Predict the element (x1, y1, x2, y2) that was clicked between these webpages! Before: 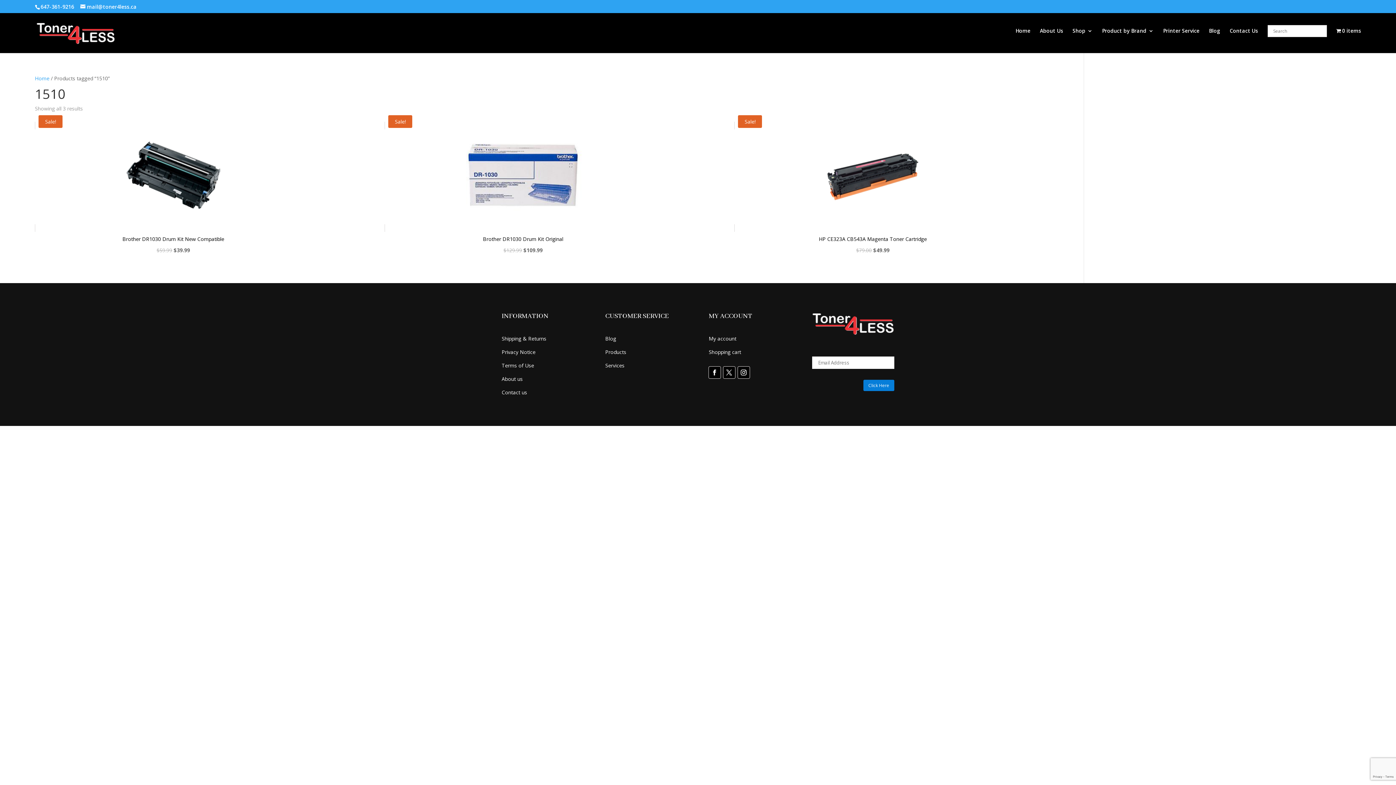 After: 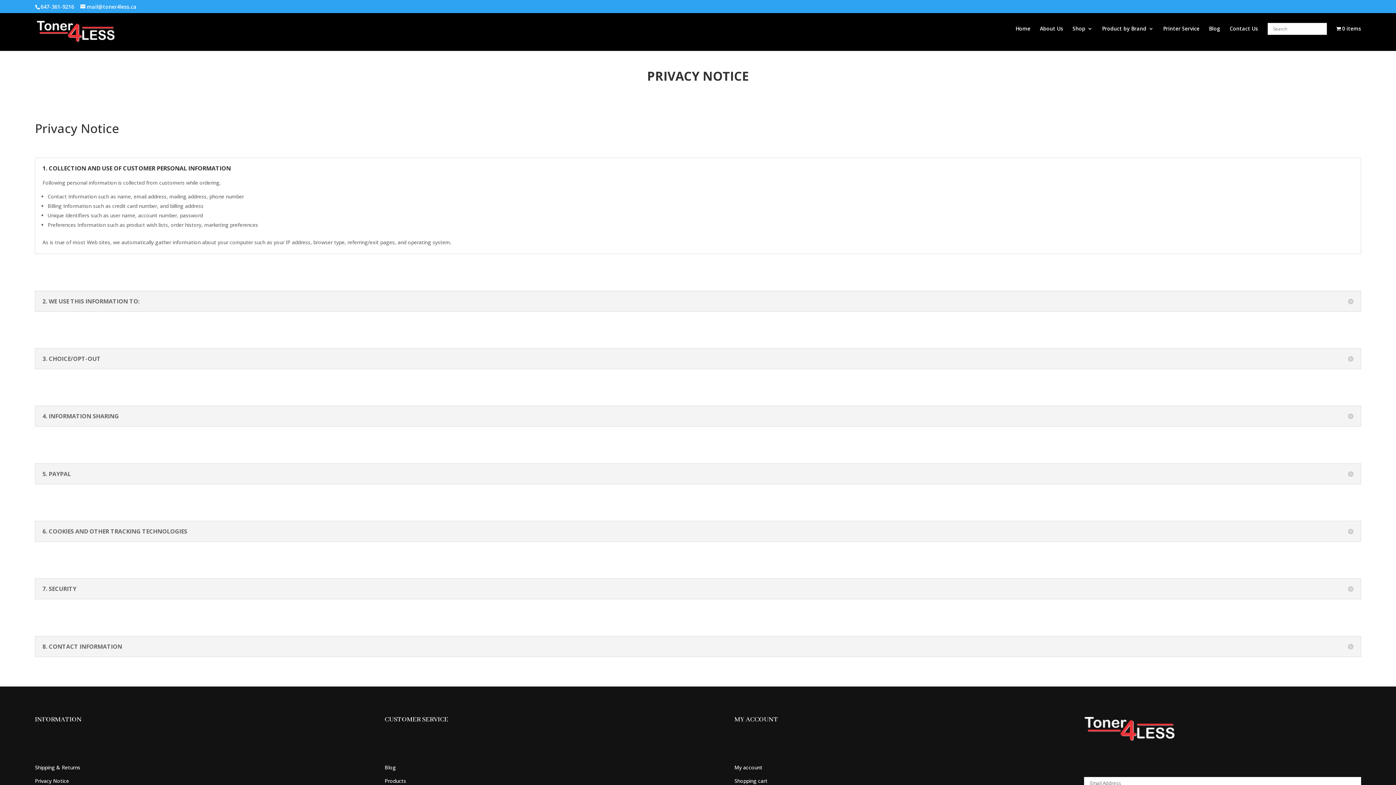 Action: label: Privacy Notice bbox: (501, 348, 535, 355)